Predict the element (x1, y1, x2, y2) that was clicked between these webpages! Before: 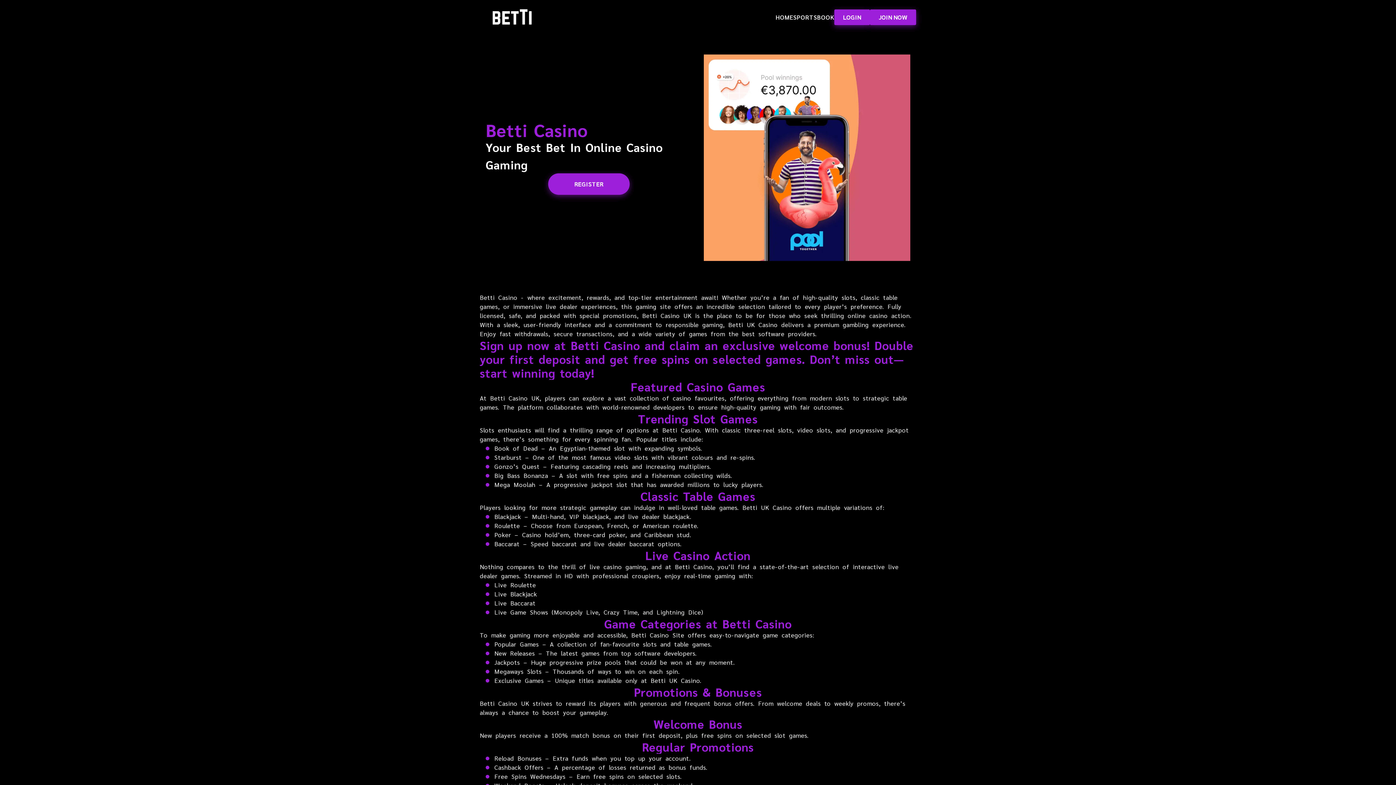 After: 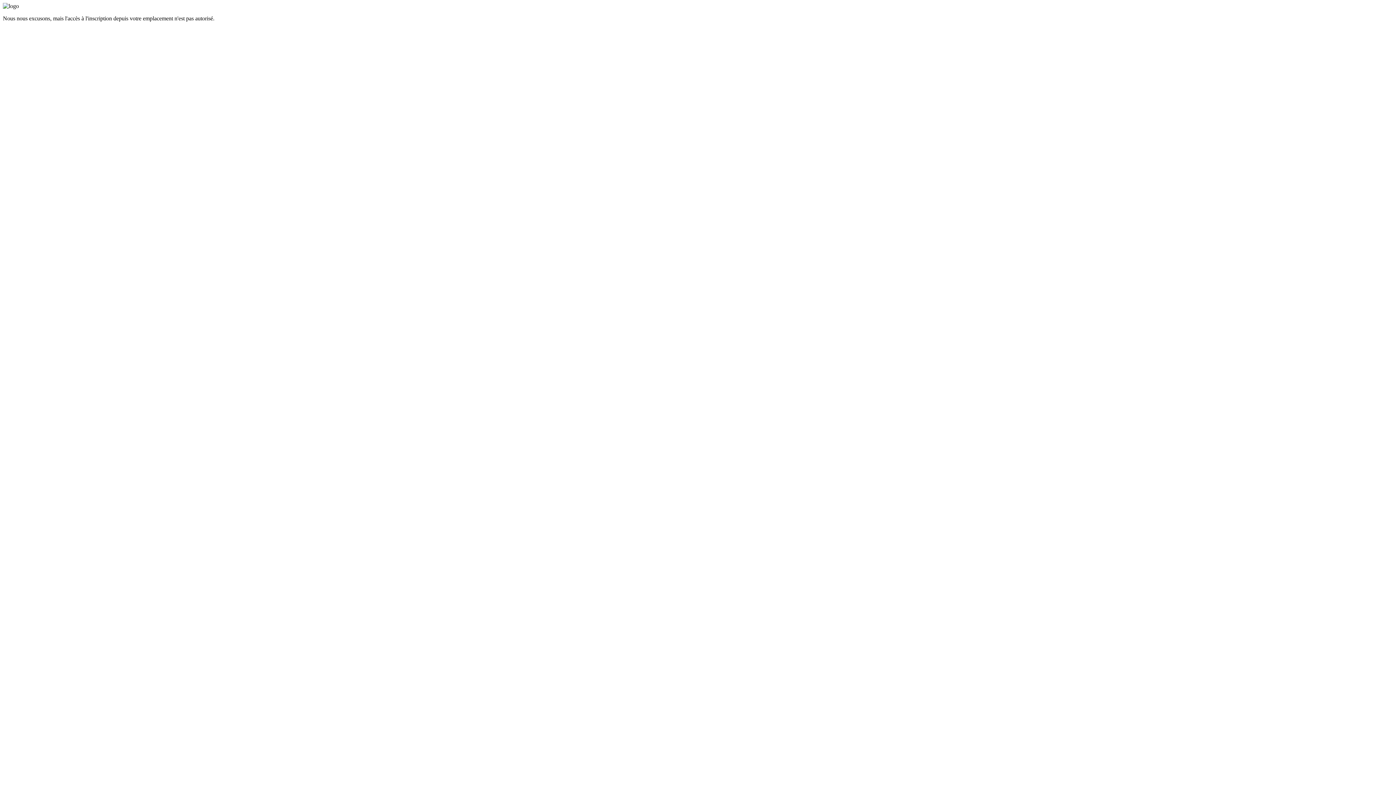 Action: label: JOIN NOW bbox: (870, 9, 916, 24)